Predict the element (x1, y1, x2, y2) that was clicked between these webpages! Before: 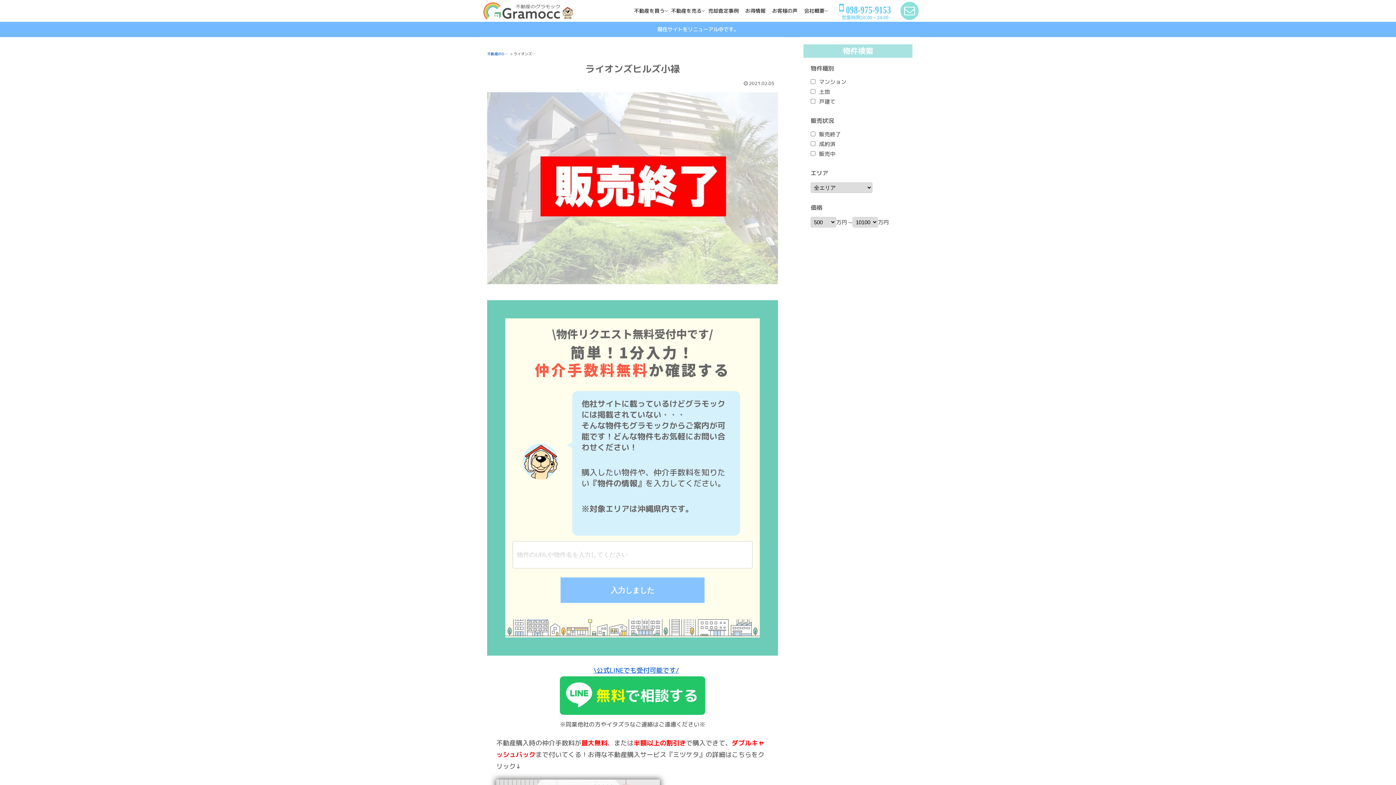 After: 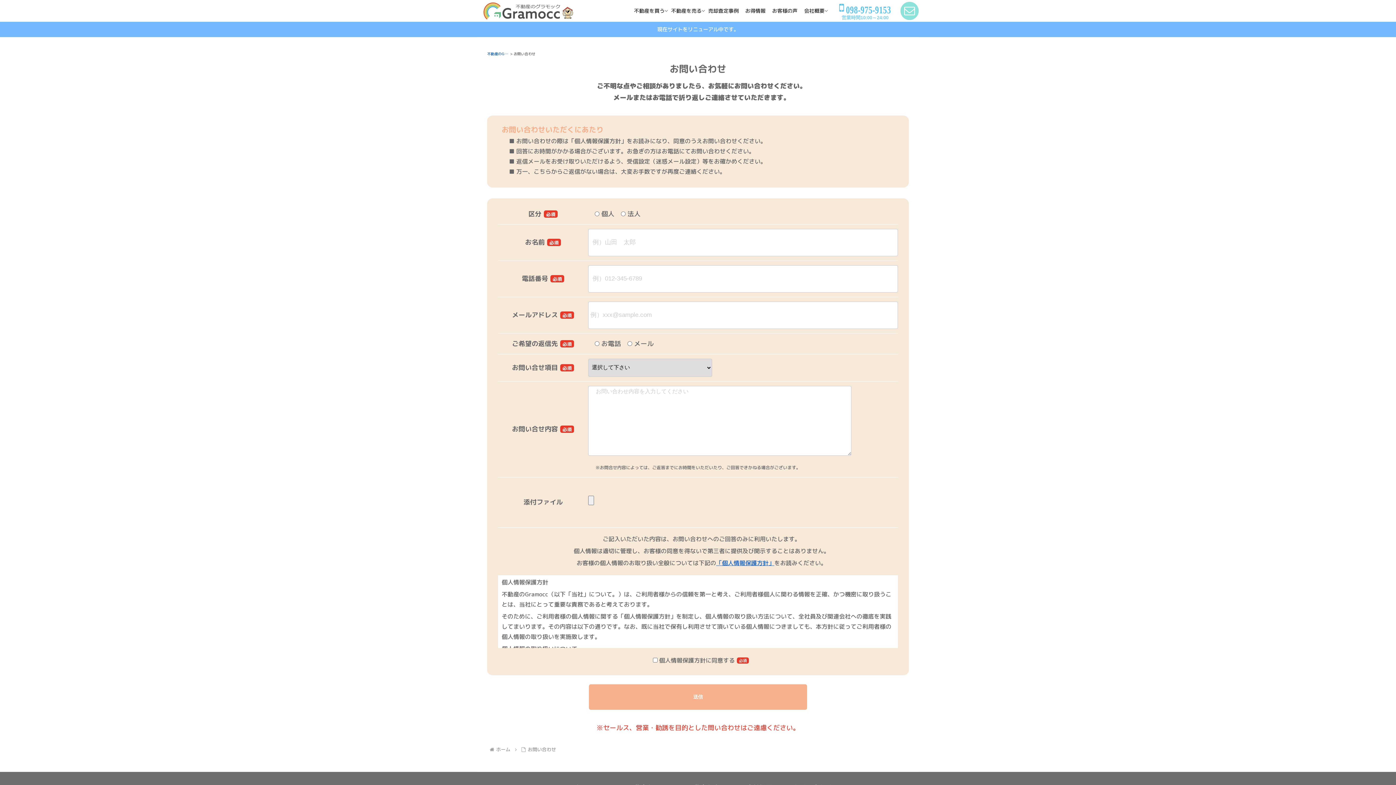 Action: bbox: (900, 1, 918, 20)